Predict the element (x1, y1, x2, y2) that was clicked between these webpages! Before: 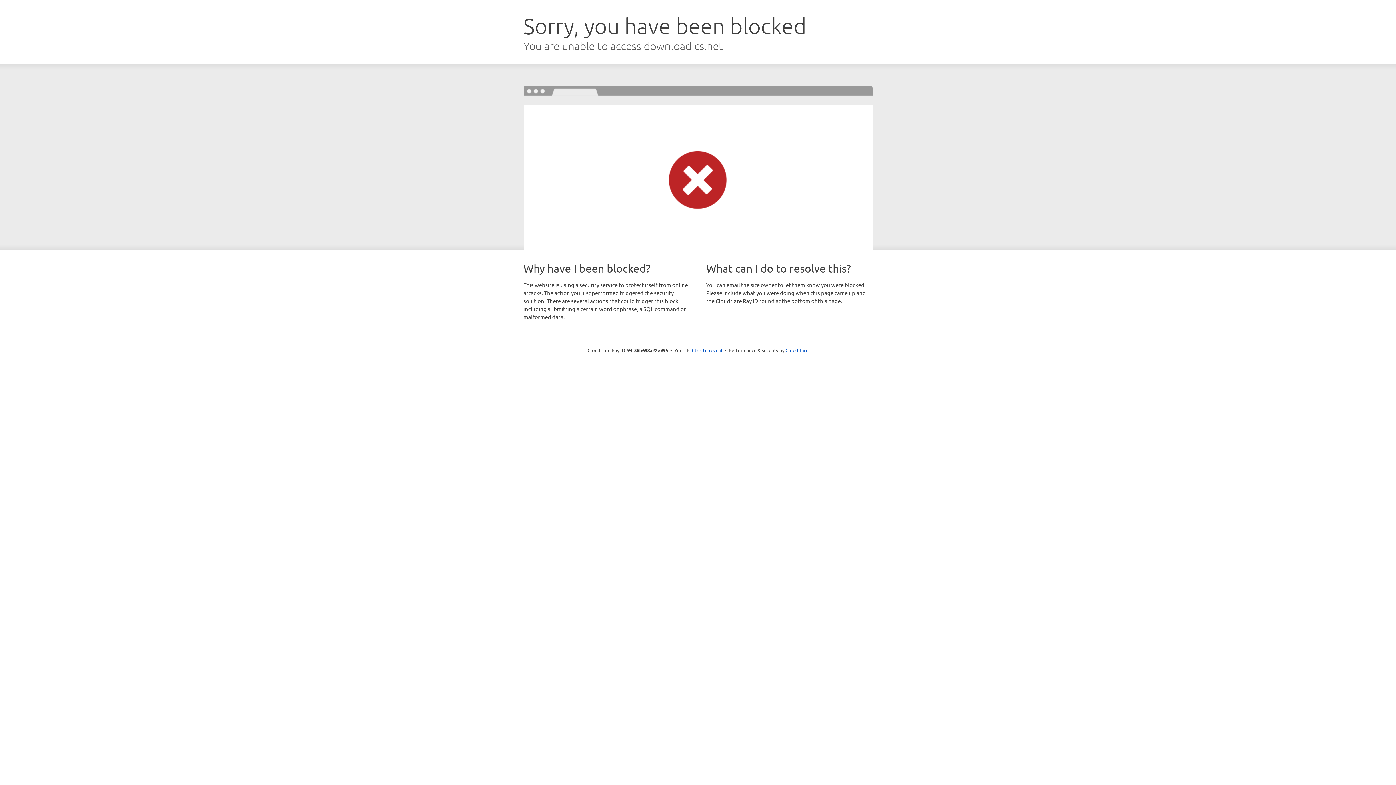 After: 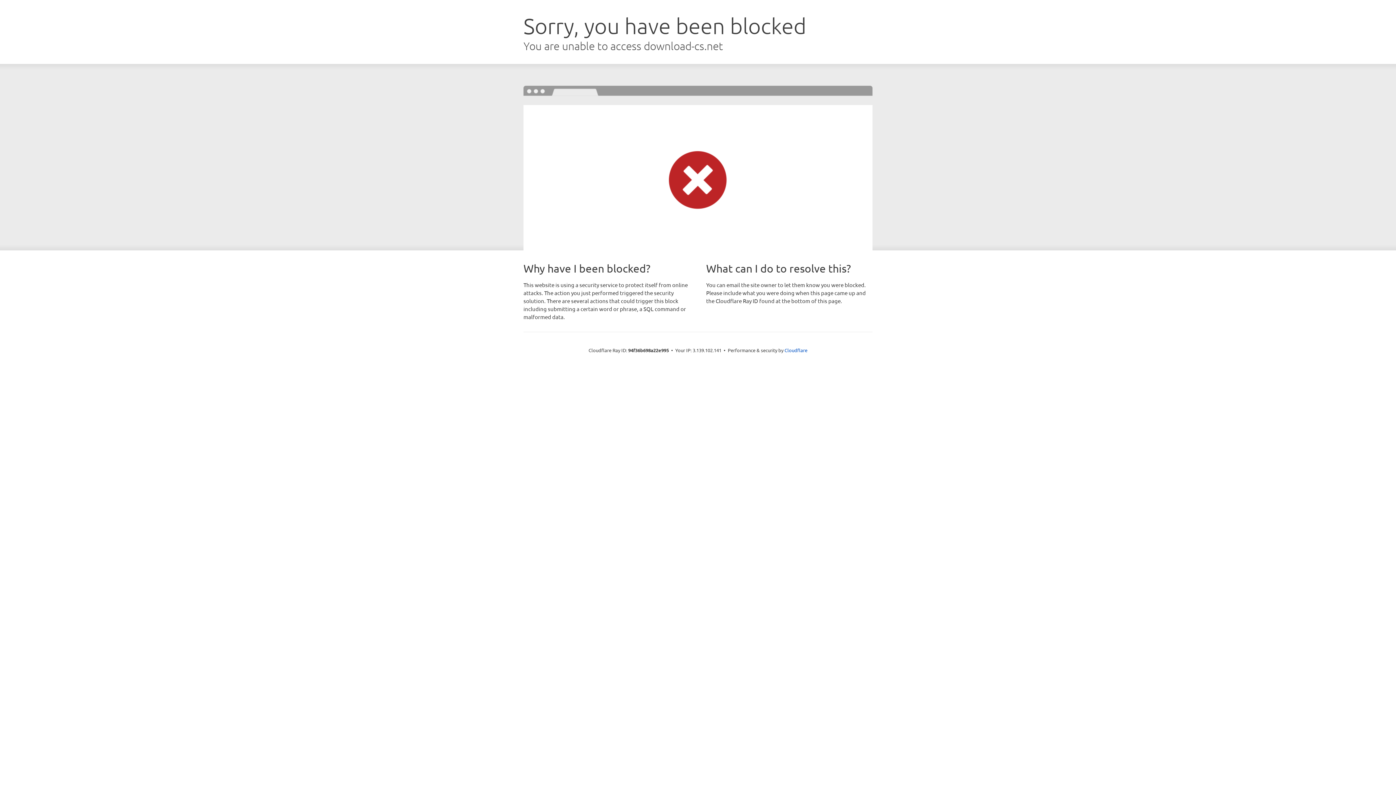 Action: bbox: (692, 346, 722, 353) label: Click to reveal